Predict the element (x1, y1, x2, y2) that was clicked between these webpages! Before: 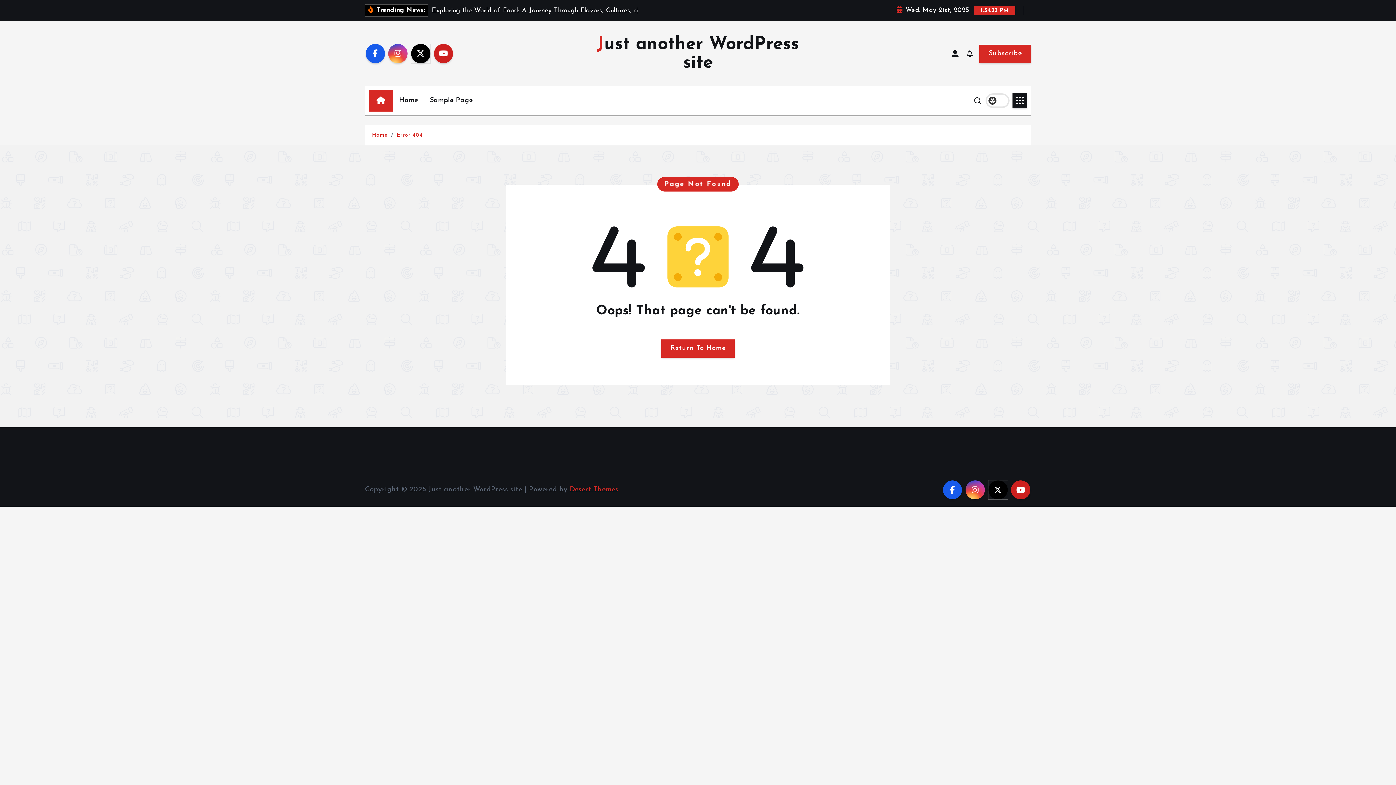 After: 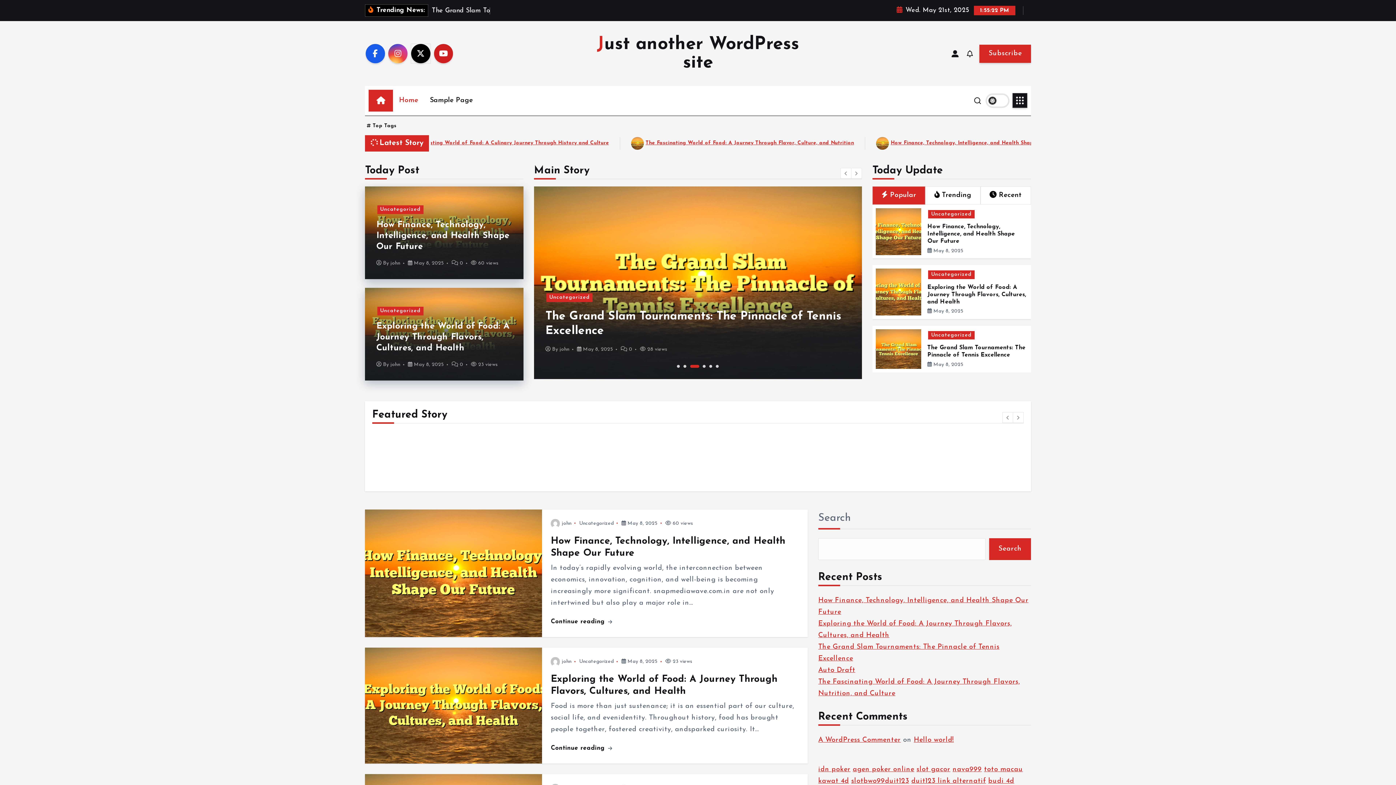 Action: label: Return To Home bbox: (661, 339, 734, 357)